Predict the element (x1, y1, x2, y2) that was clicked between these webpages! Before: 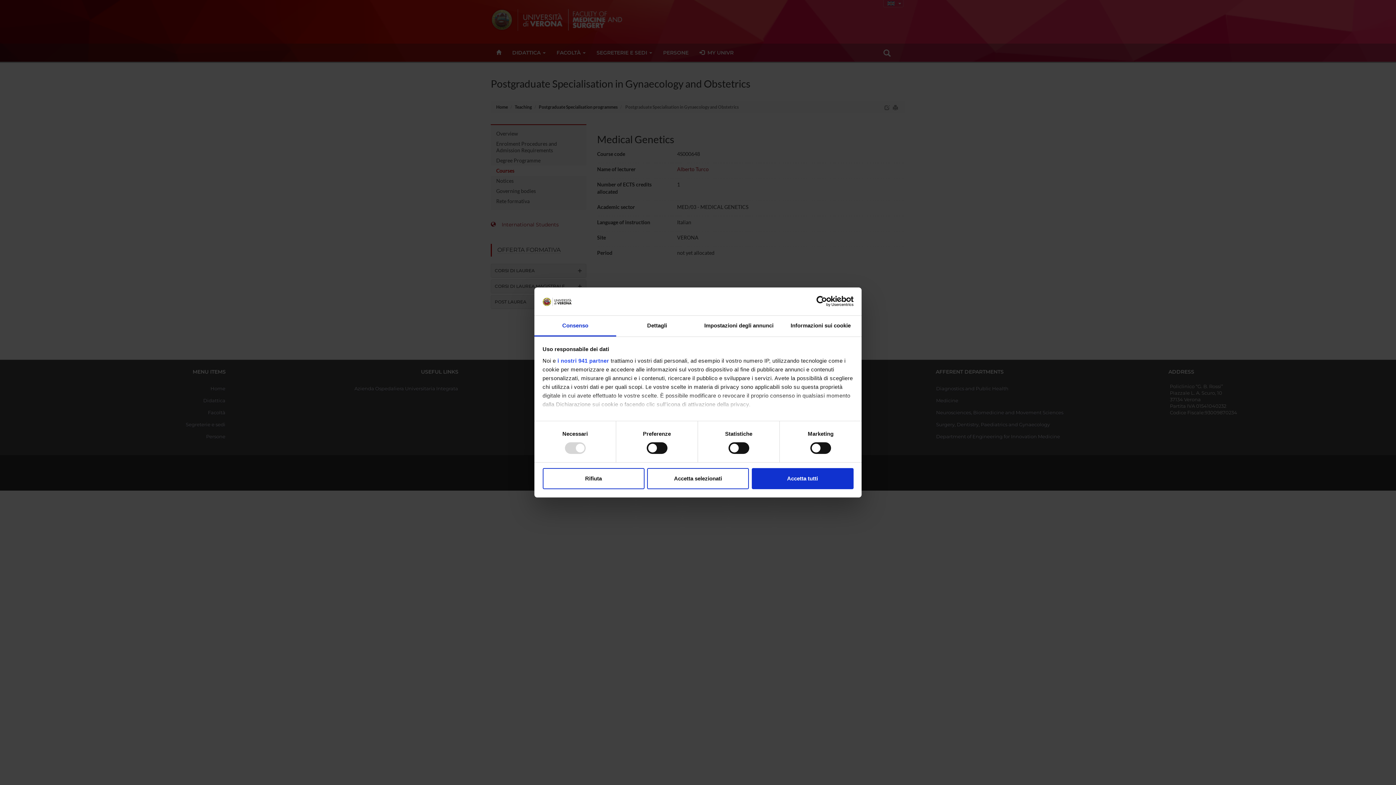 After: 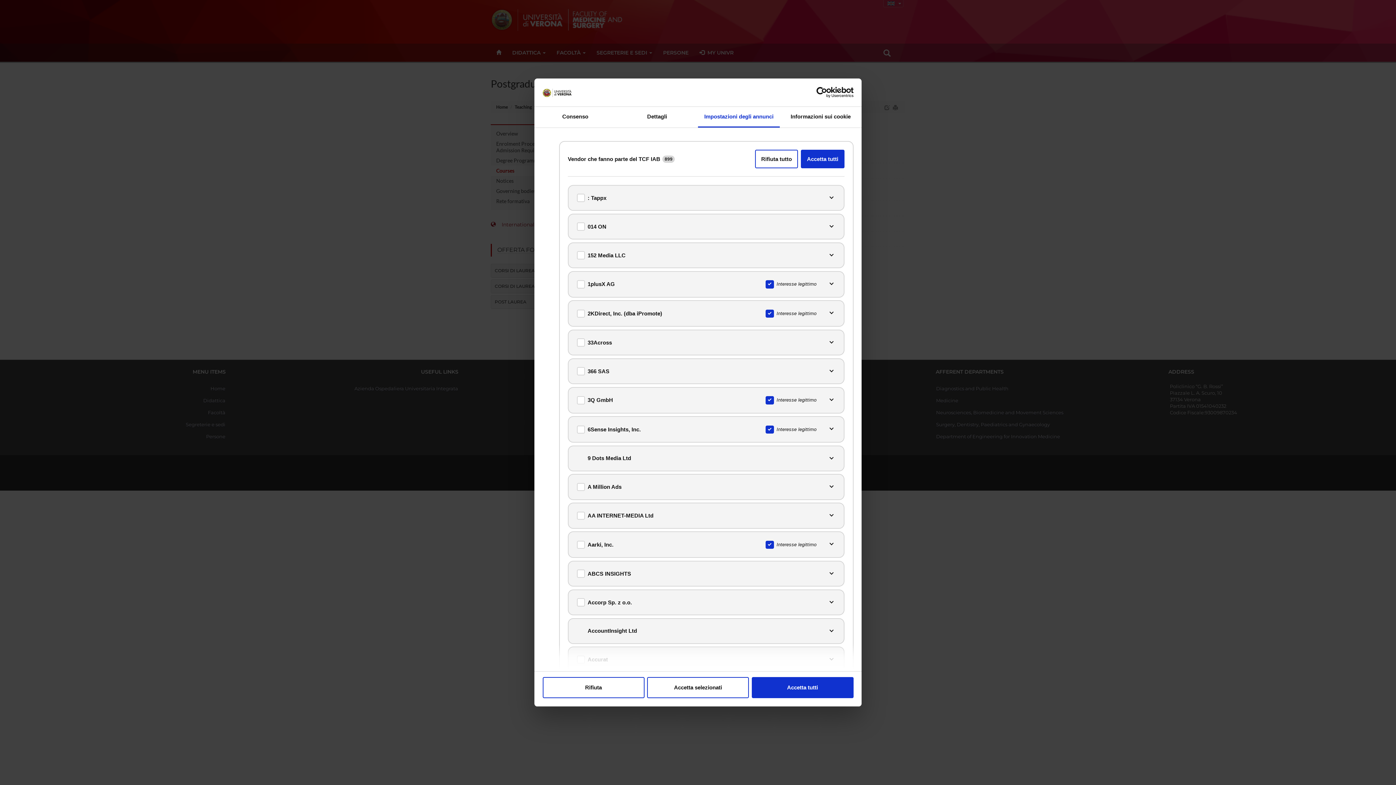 Action: label: i nostri 941 partner bbox: (557, 357, 609, 363)